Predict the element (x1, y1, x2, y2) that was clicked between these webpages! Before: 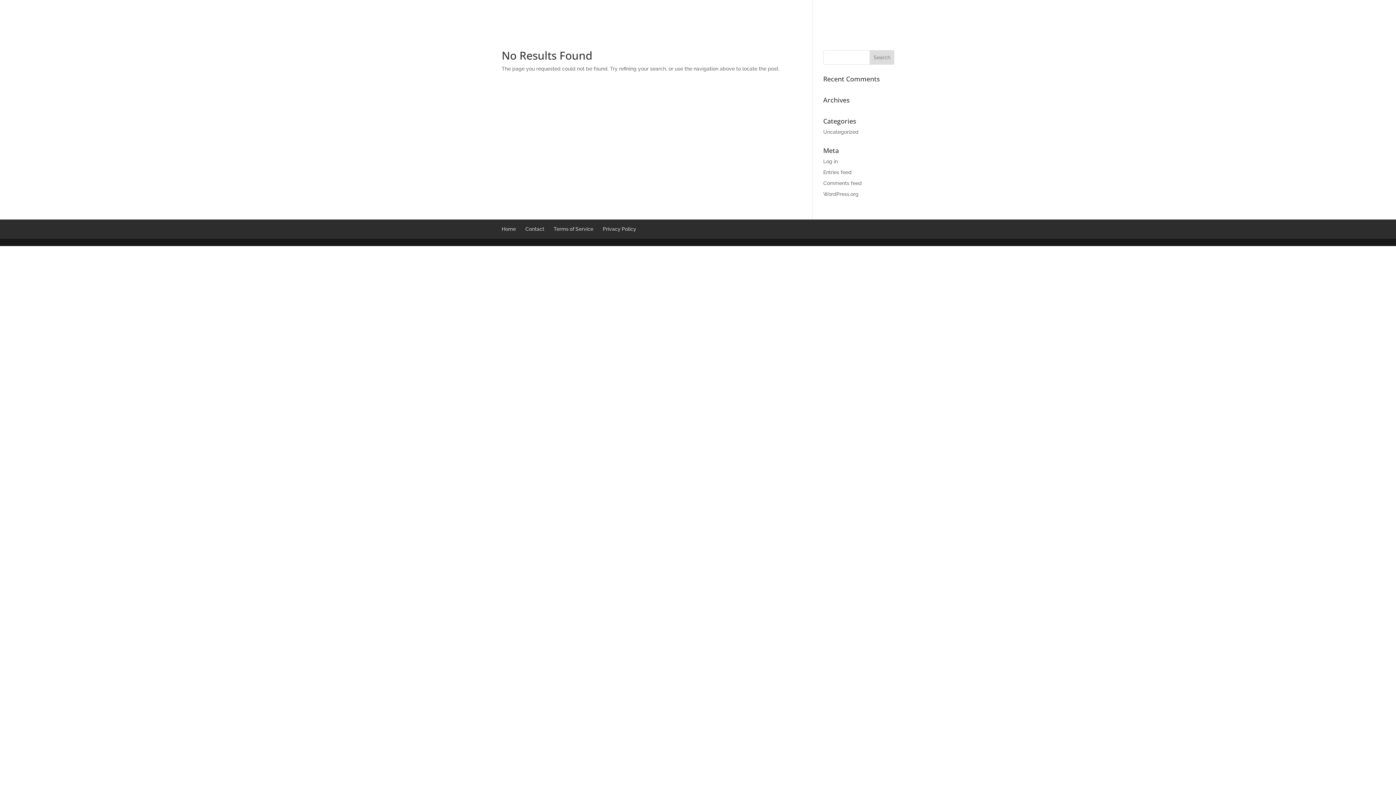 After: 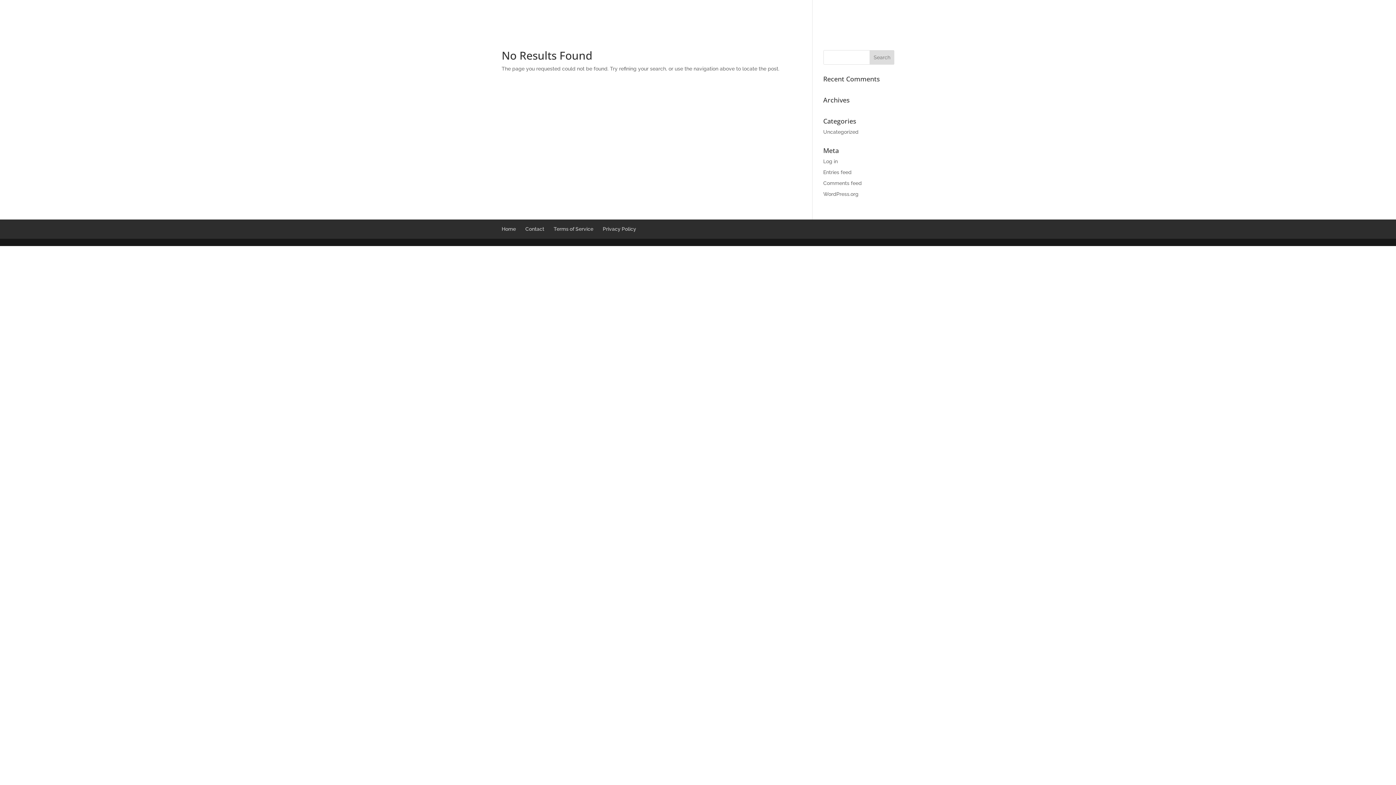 Action: label: Uncategorized bbox: (823, 129, 858, 134)